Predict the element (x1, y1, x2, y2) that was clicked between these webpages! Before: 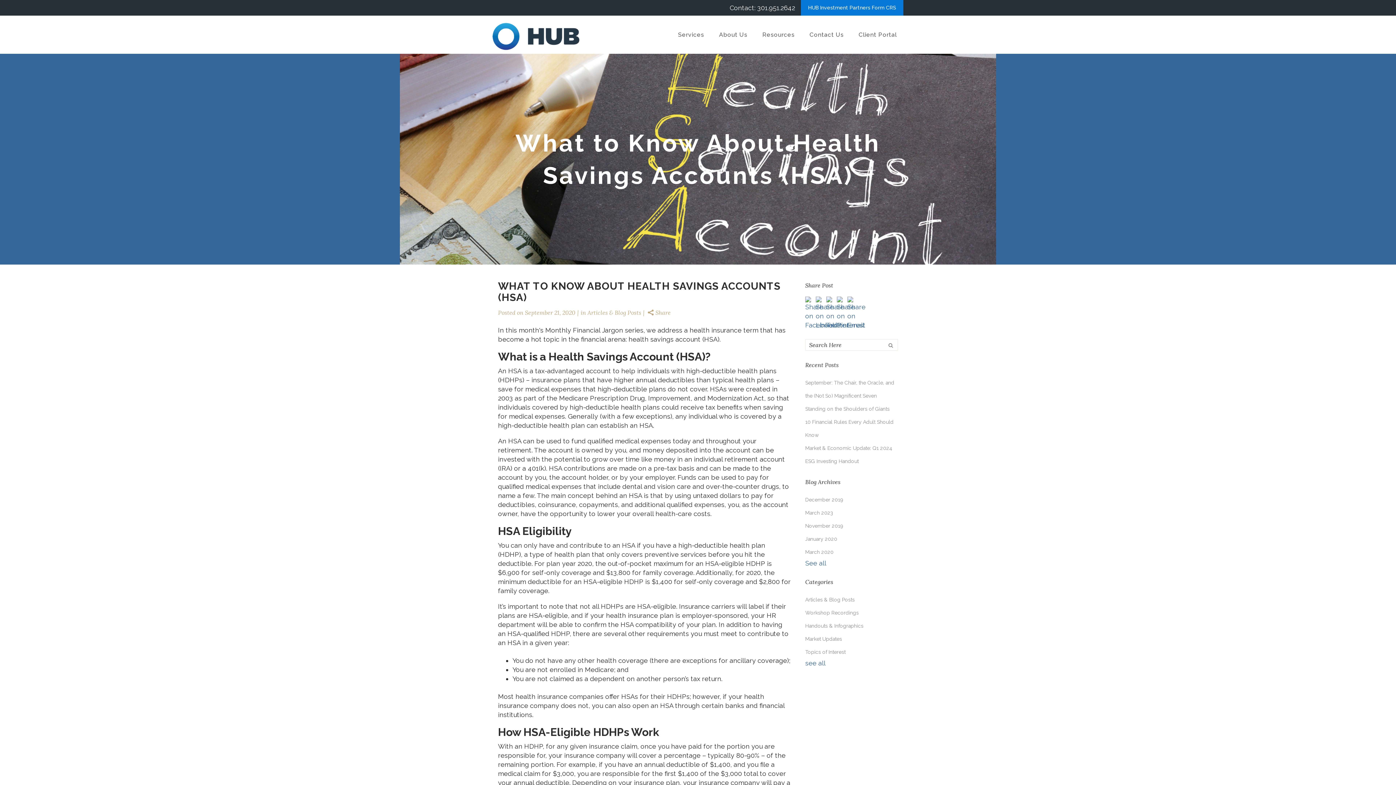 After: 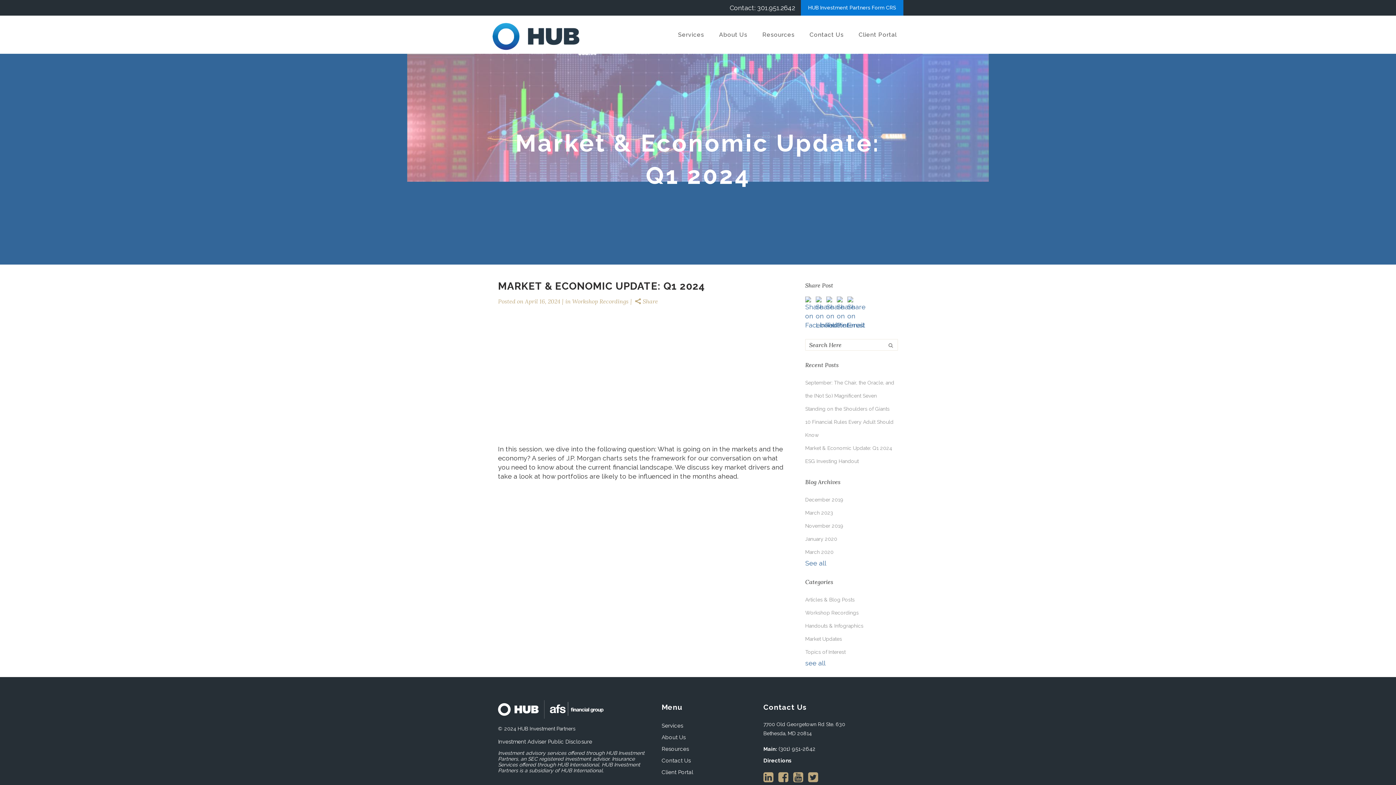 Action: label: Market & Economic Update: Q1 2024 bbox: (805, 445, 892, 451)